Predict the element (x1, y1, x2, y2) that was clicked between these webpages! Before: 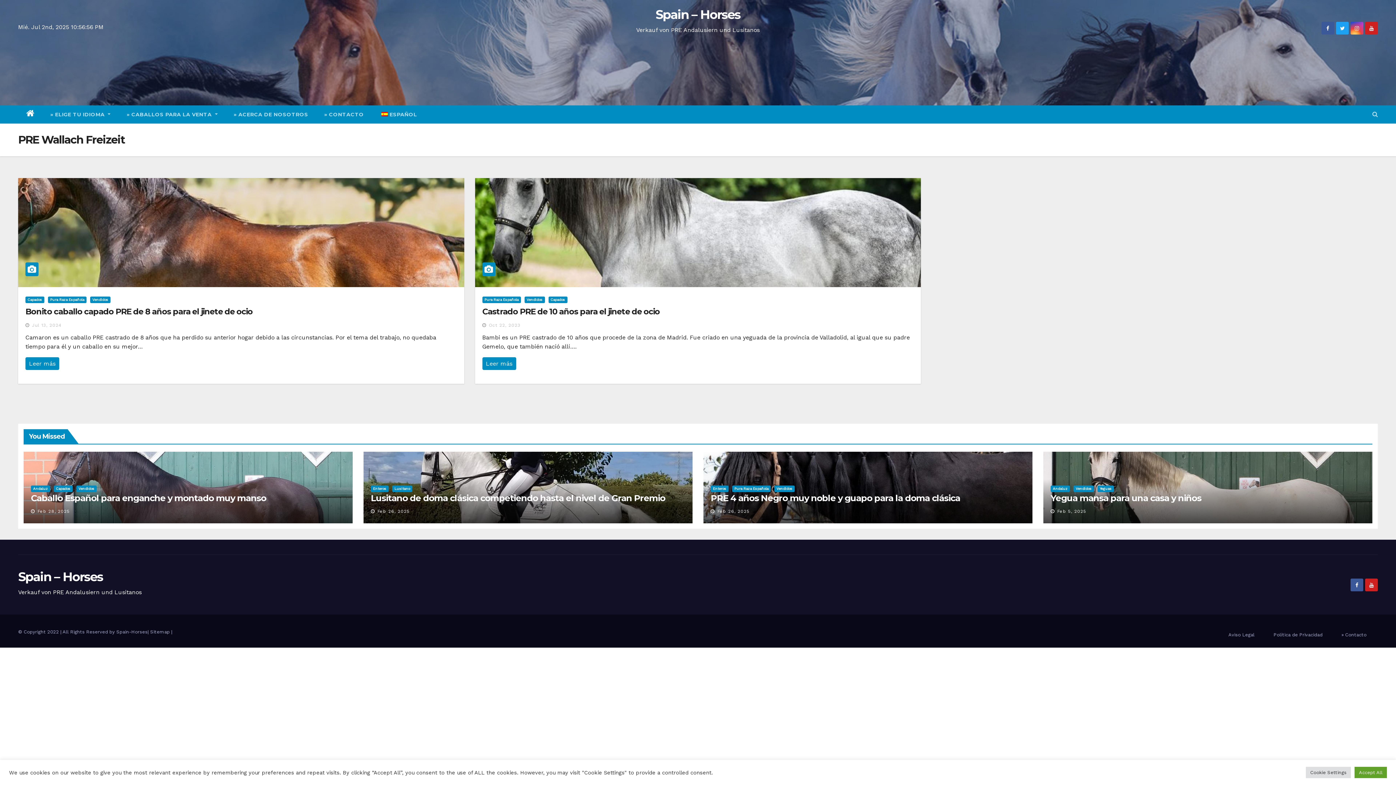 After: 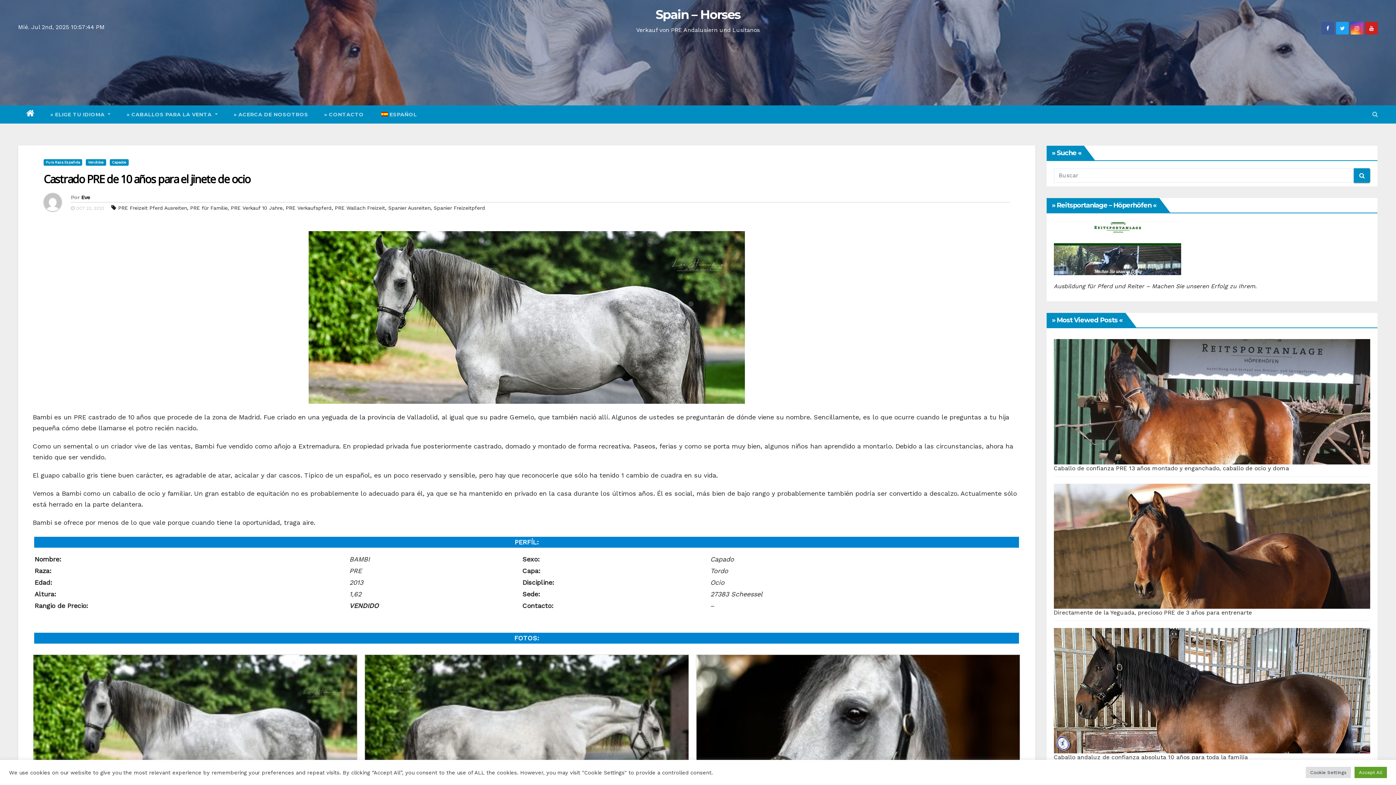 Action: label: Castrado PRE de 10 años para el jinete de ocio bbox: (482, 306, 660, 316)